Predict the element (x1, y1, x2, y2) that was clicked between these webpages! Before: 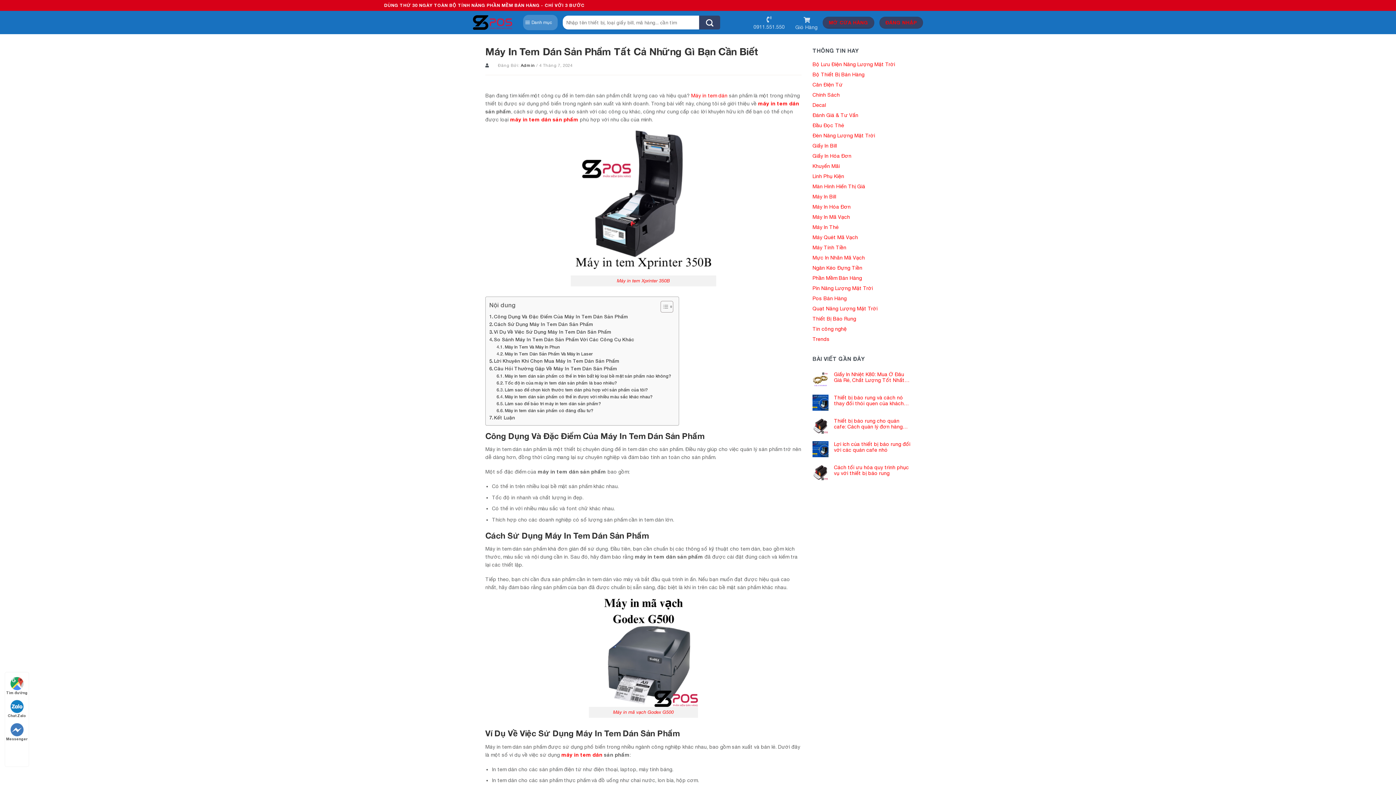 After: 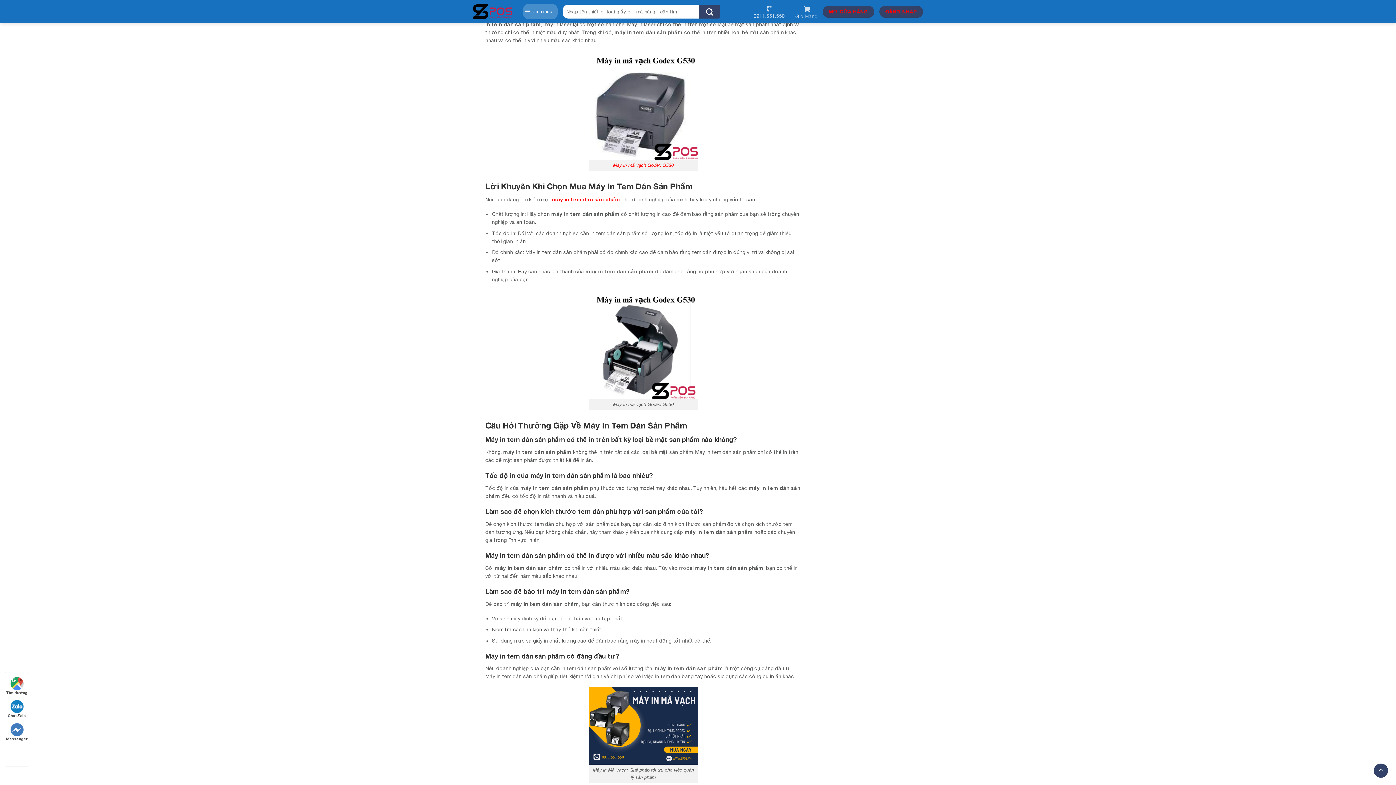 Action: label: Máy In Tem Dán Sản Phẩm Và Máy In Laser bbox: (496, 350, 592, 357)